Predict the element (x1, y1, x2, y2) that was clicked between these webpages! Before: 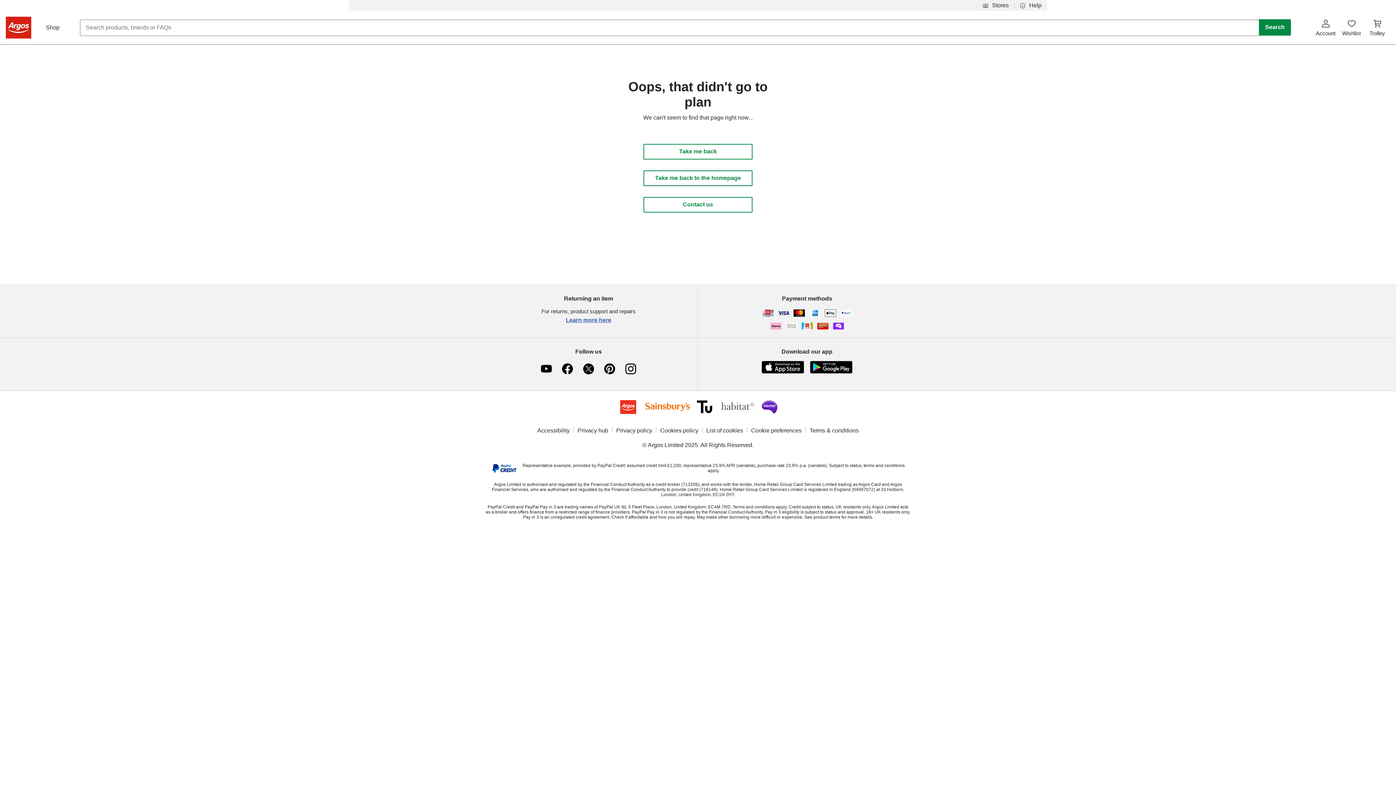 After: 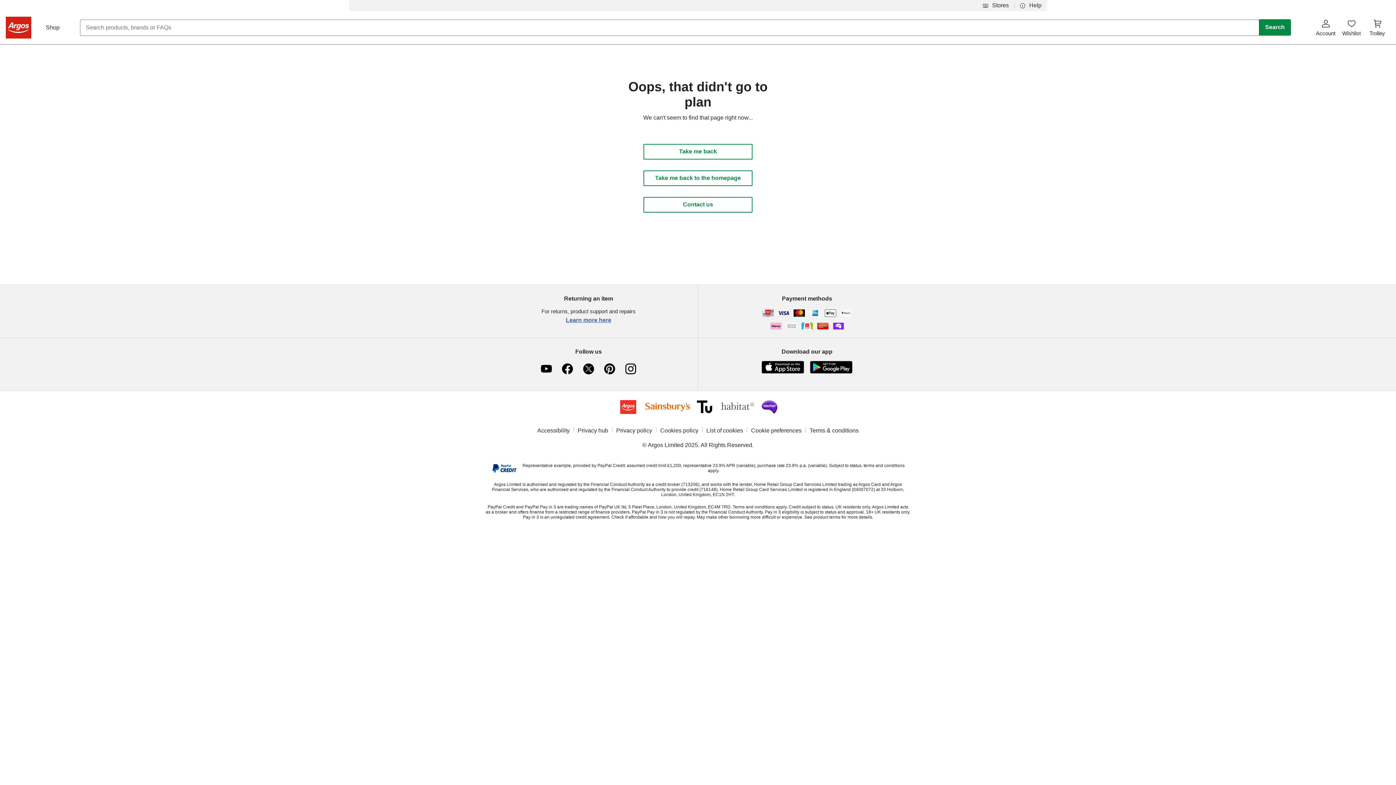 Action: bbox: (622, 360, 639, 377) label: Argos Instagram